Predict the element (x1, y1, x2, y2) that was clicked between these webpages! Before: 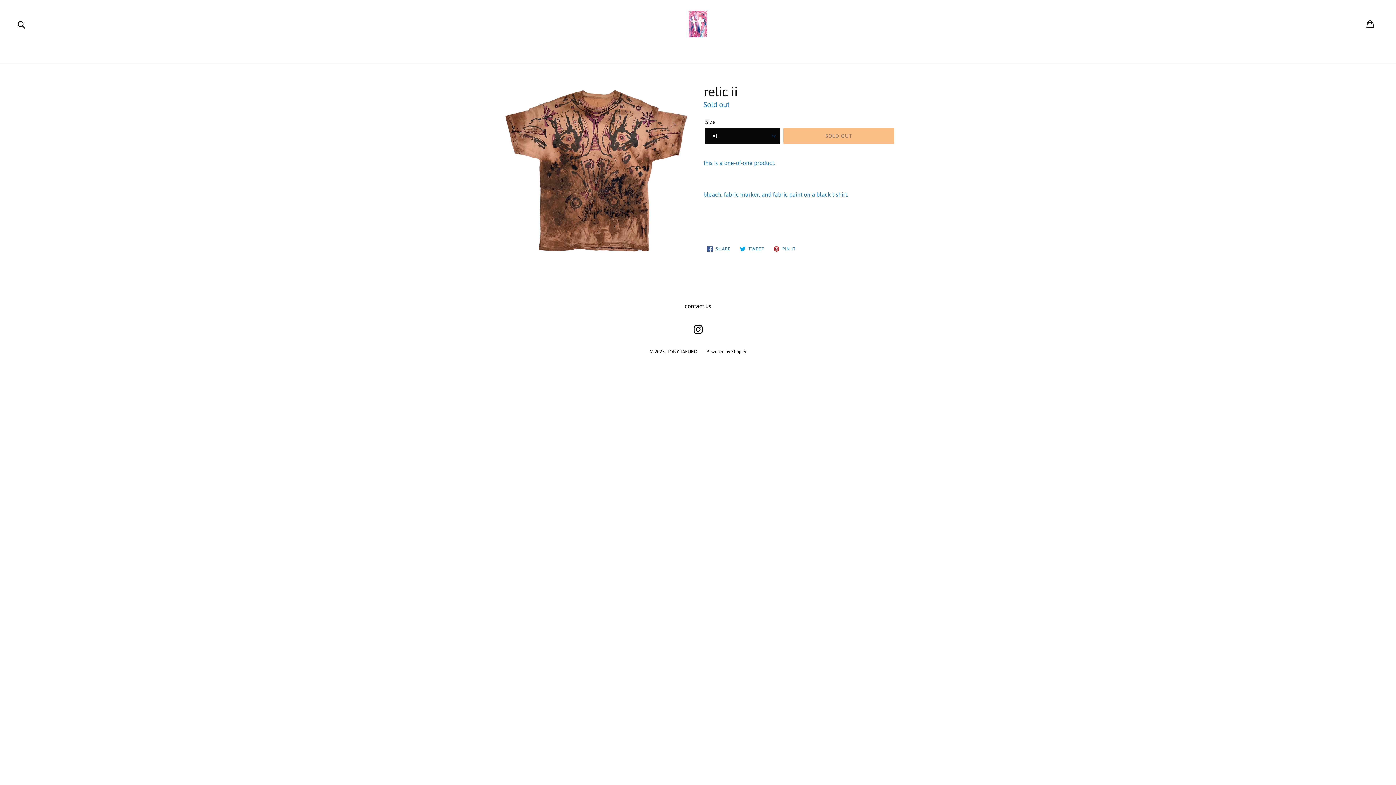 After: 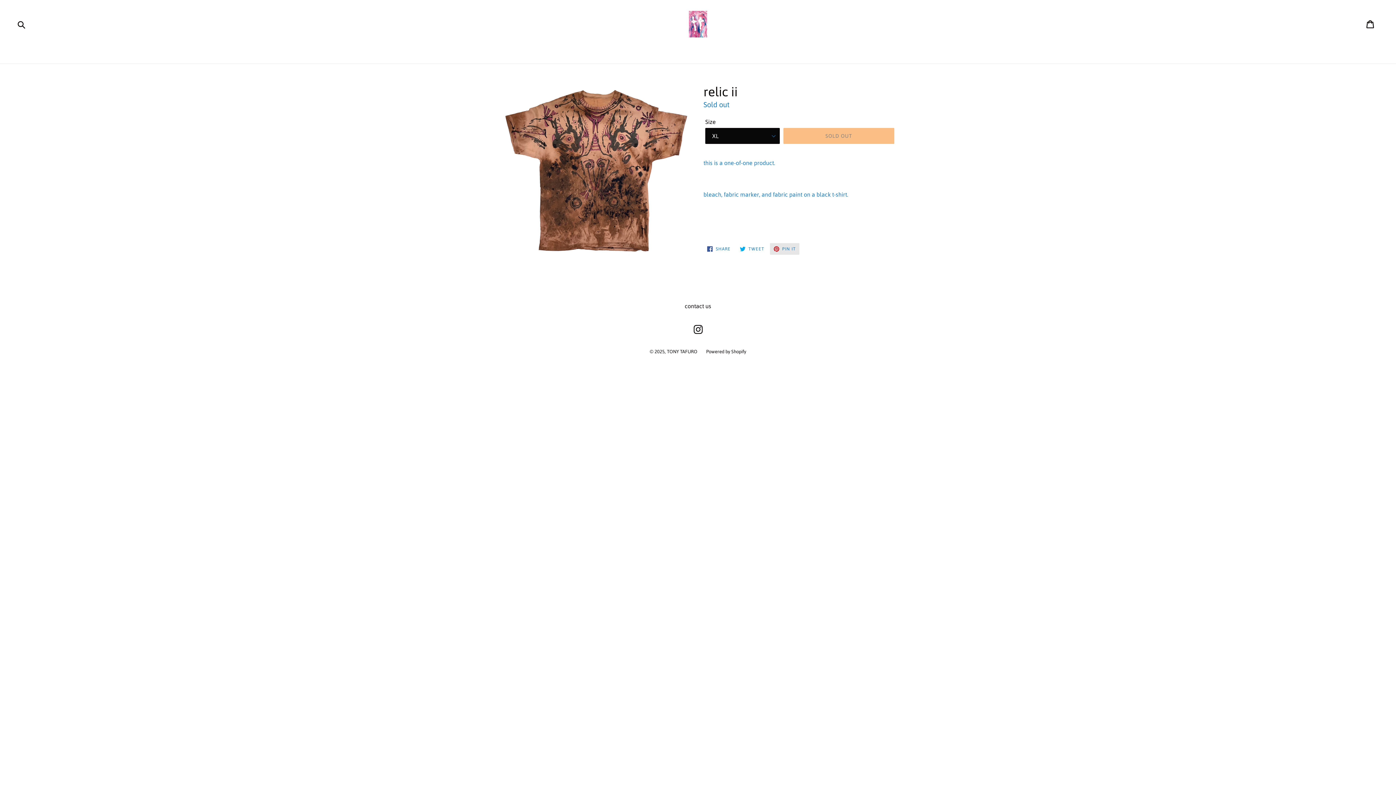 Action: bbox: (770, 243, 799, 254) label:  PIN IT
PIN ON PINTEREST